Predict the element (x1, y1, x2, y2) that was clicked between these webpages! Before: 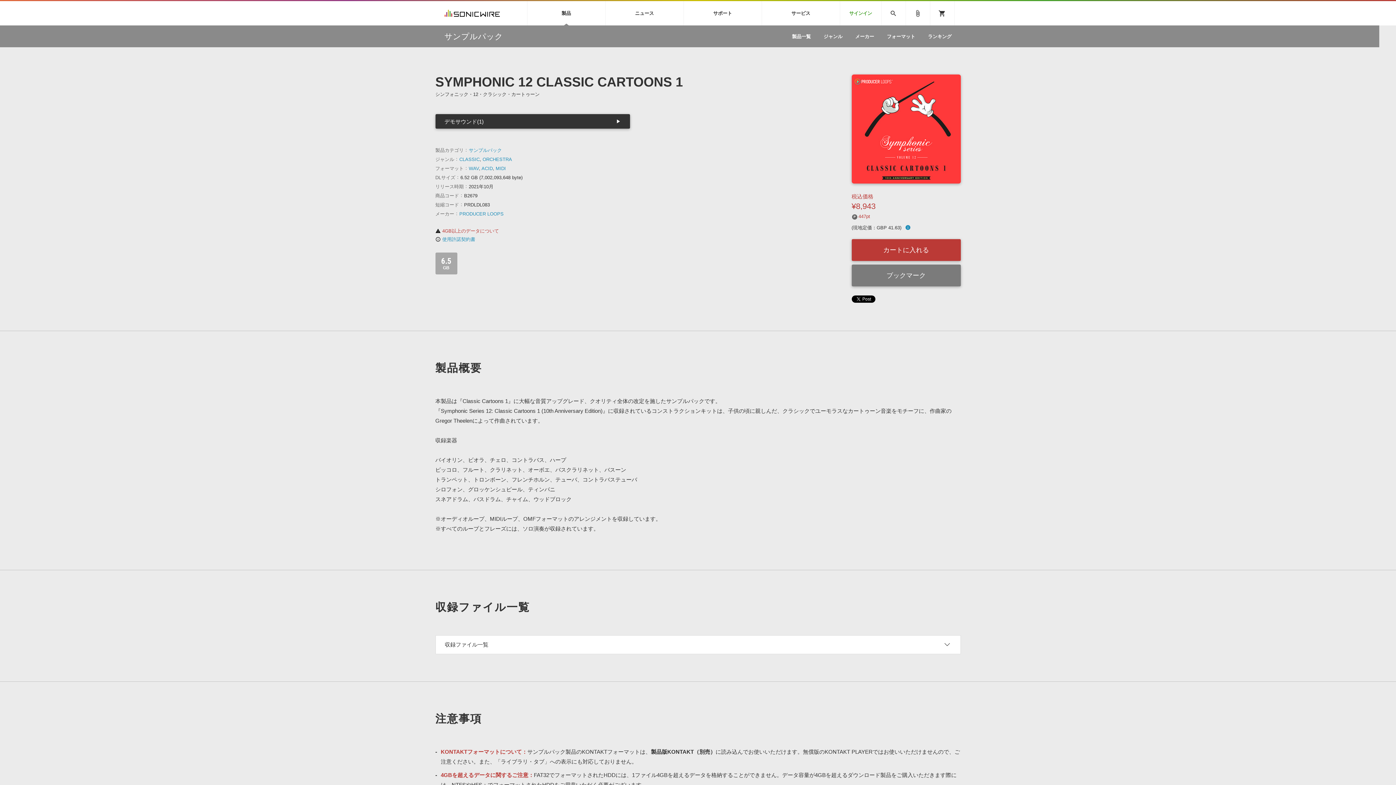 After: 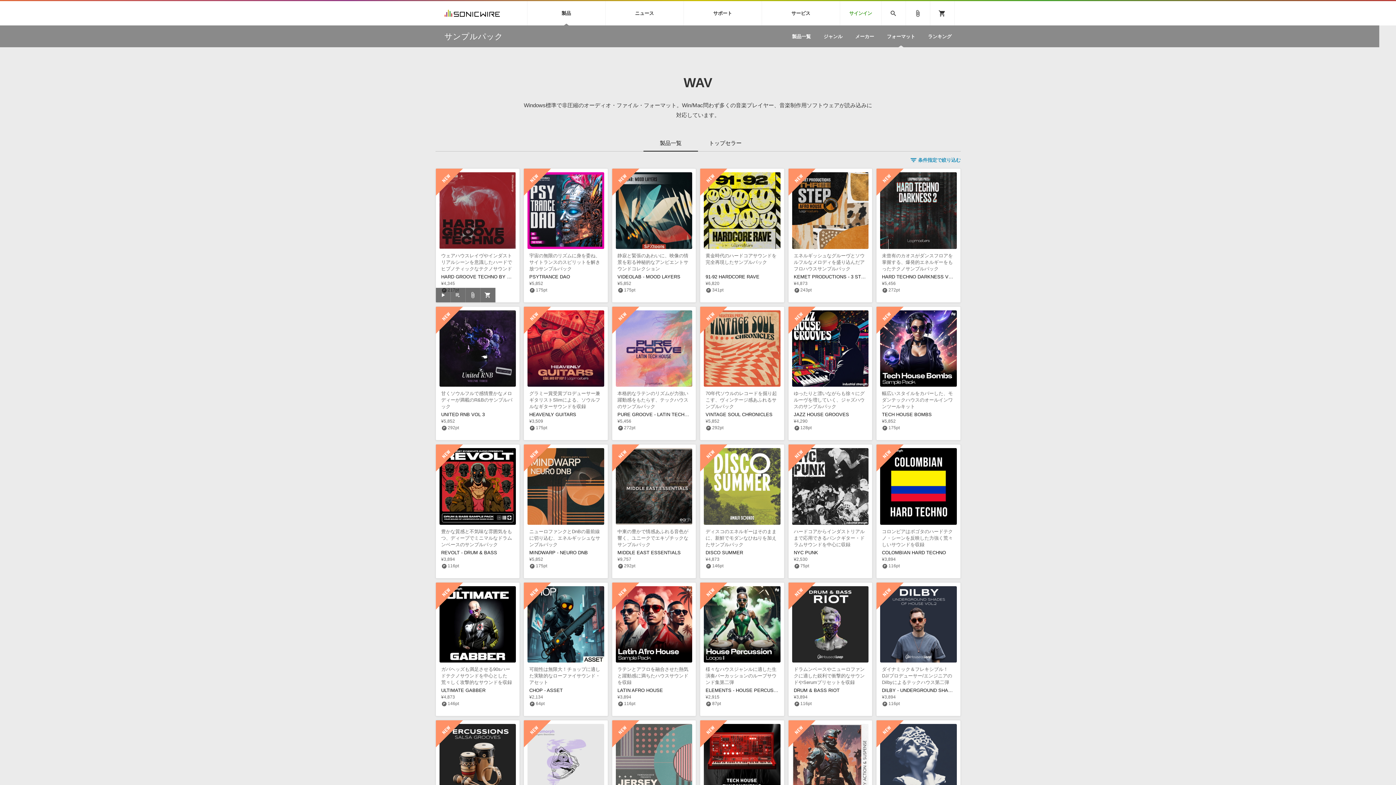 Action: label: WAV bbox: (468, 165, 479, 171)